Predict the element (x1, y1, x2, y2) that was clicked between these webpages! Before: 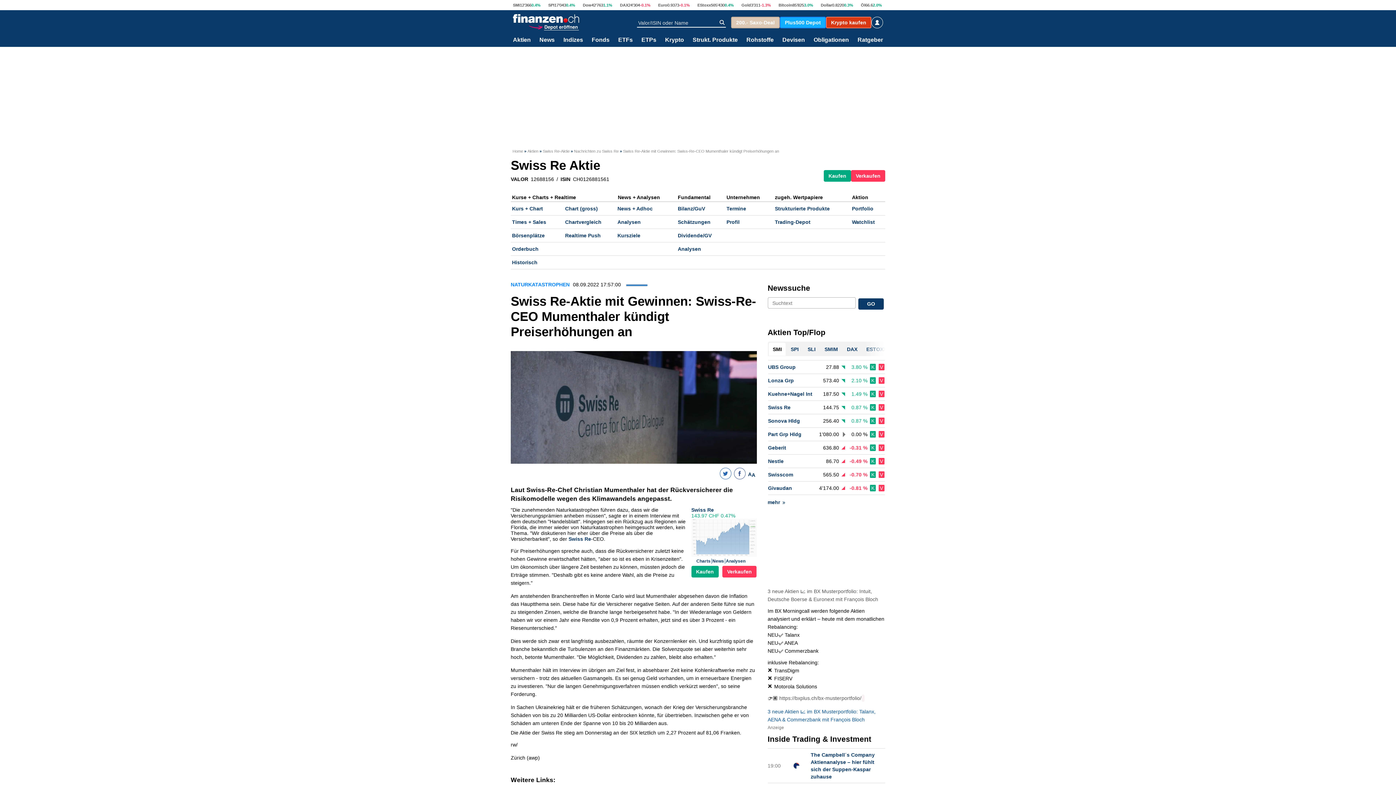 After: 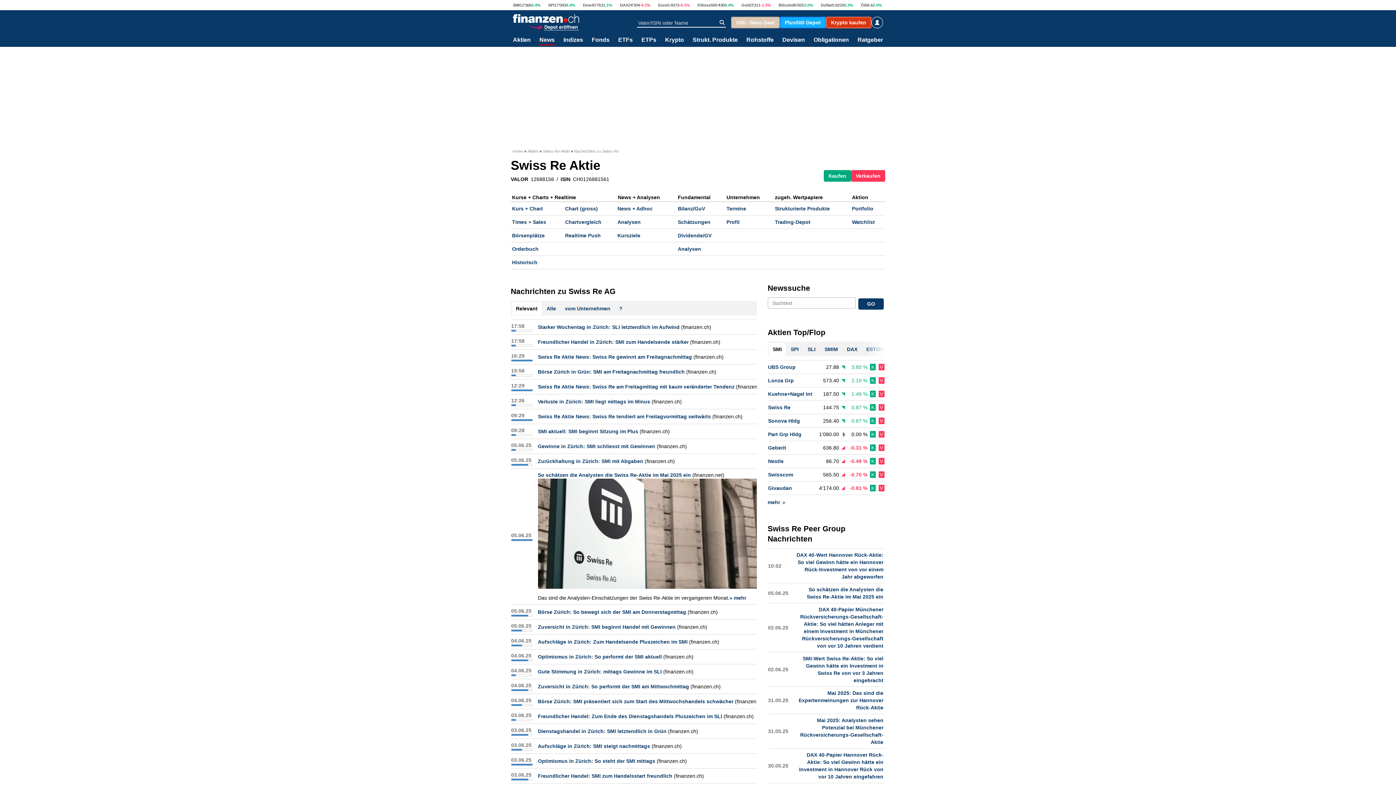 Action: label: News bbox: (711, 558, 724, 563)